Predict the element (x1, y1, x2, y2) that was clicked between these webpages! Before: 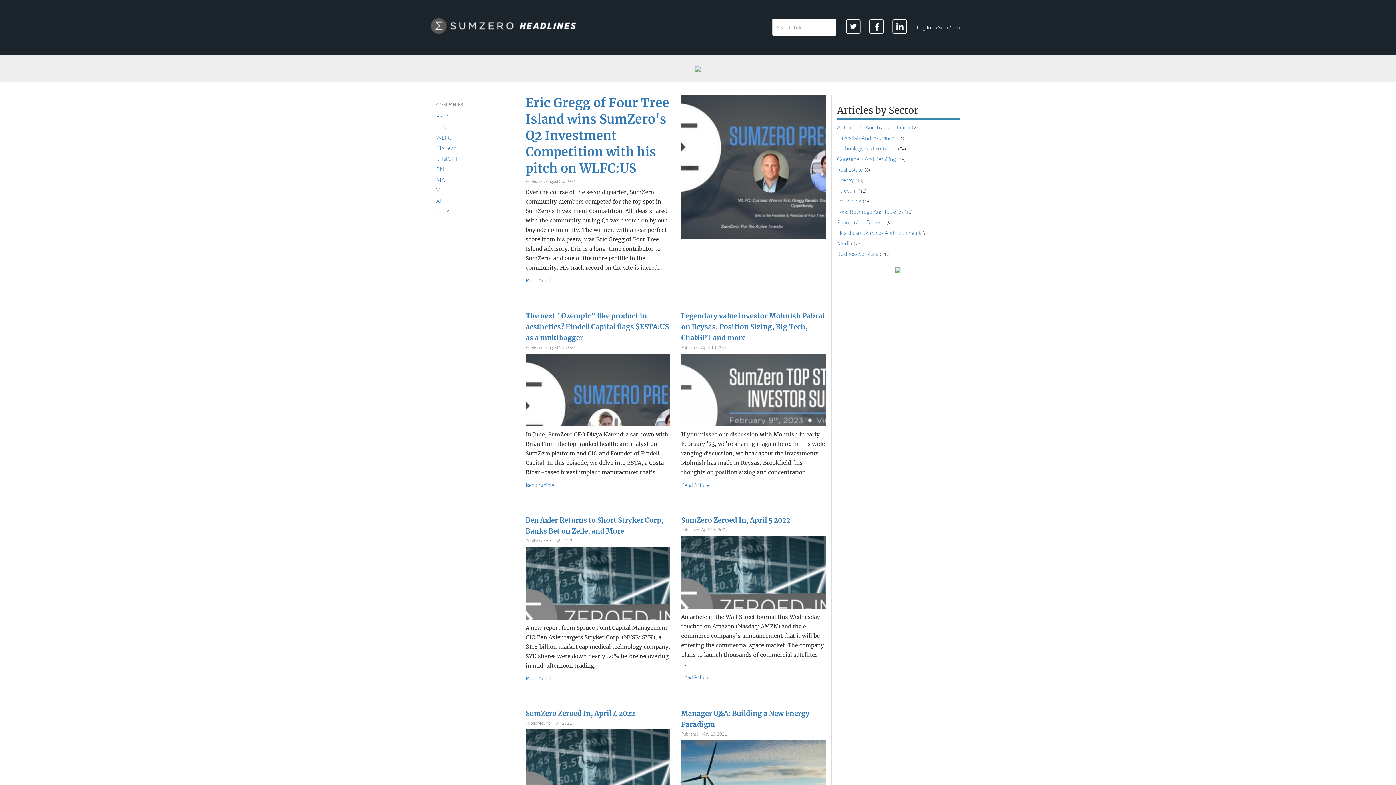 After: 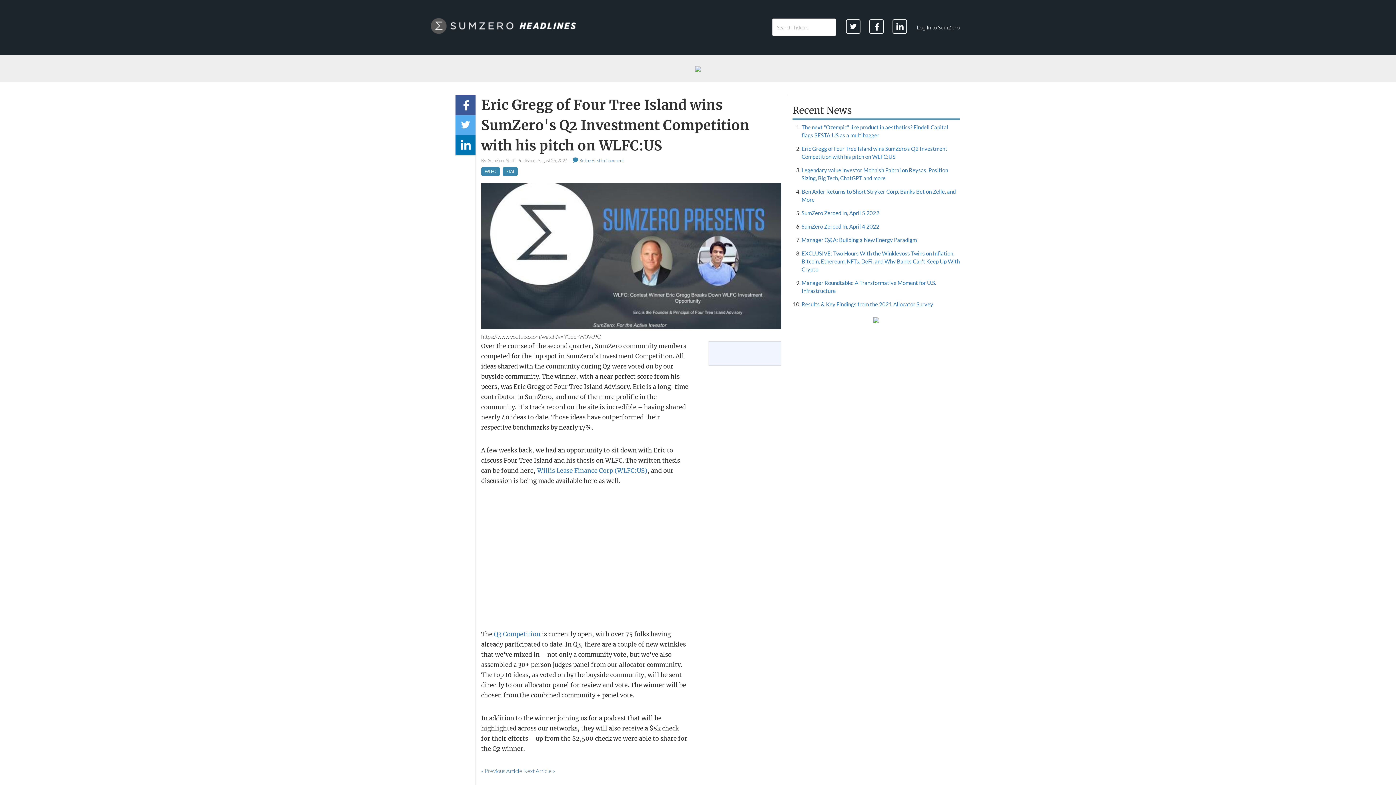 Action: bbox: (681, 163, 826, 170)